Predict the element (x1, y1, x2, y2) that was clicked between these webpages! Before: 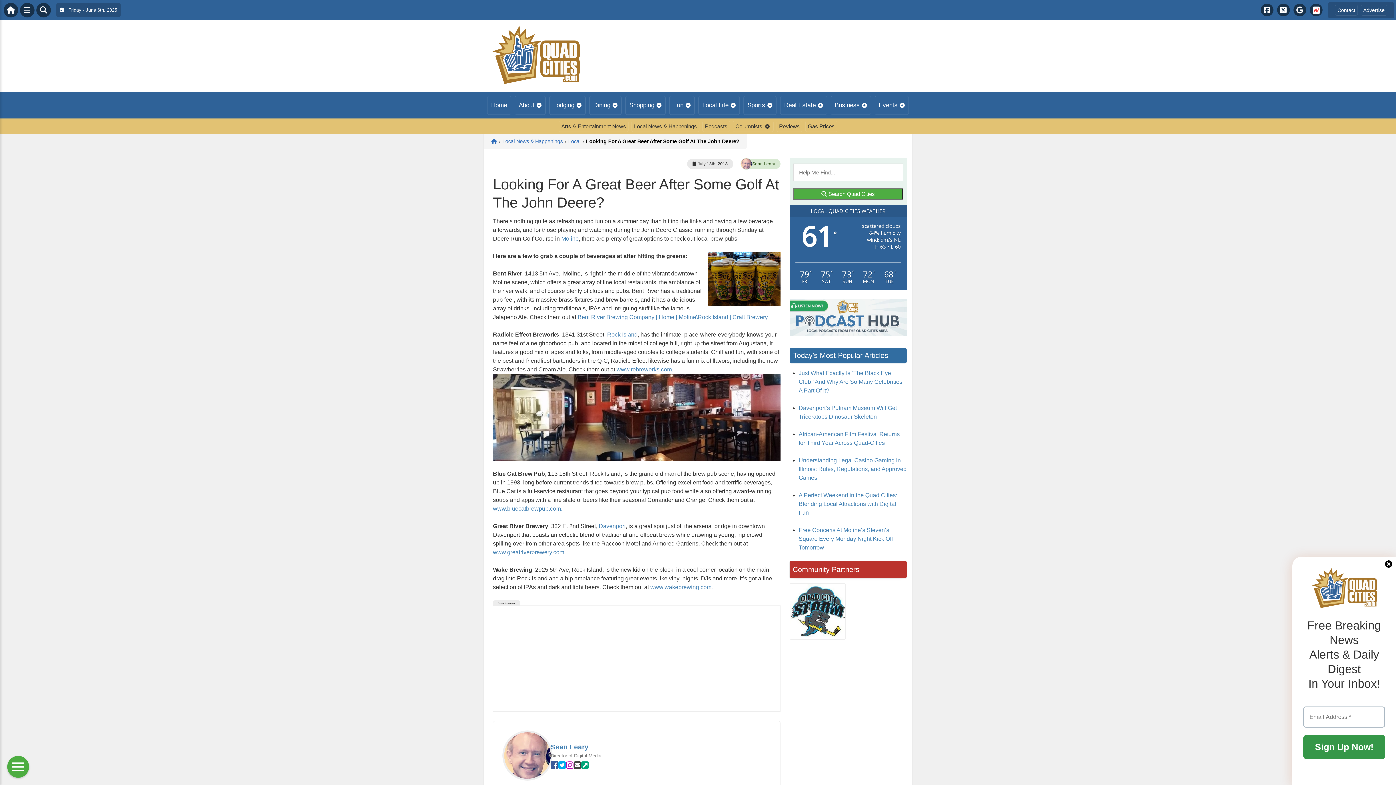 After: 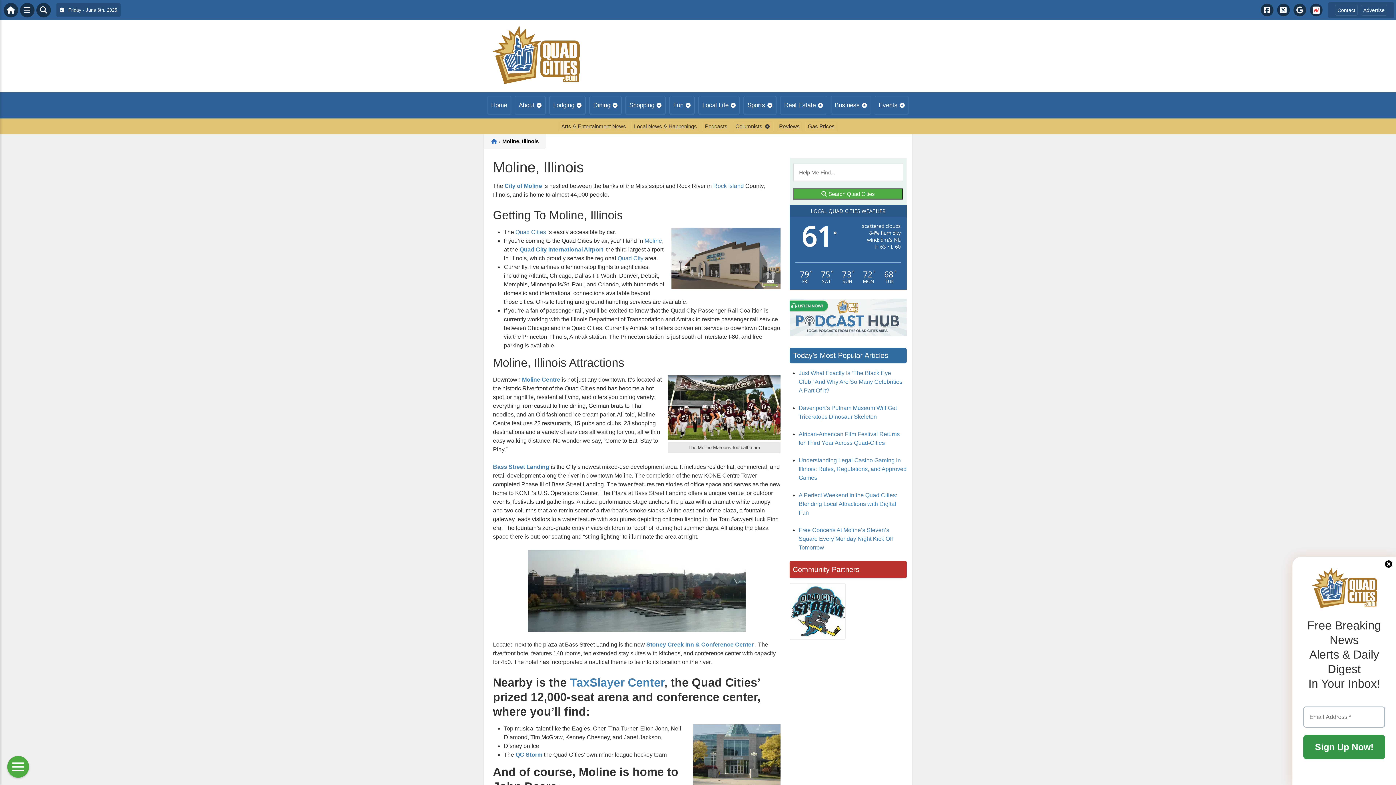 Action: bbox: (561, 235, 578, 241) label: Moline